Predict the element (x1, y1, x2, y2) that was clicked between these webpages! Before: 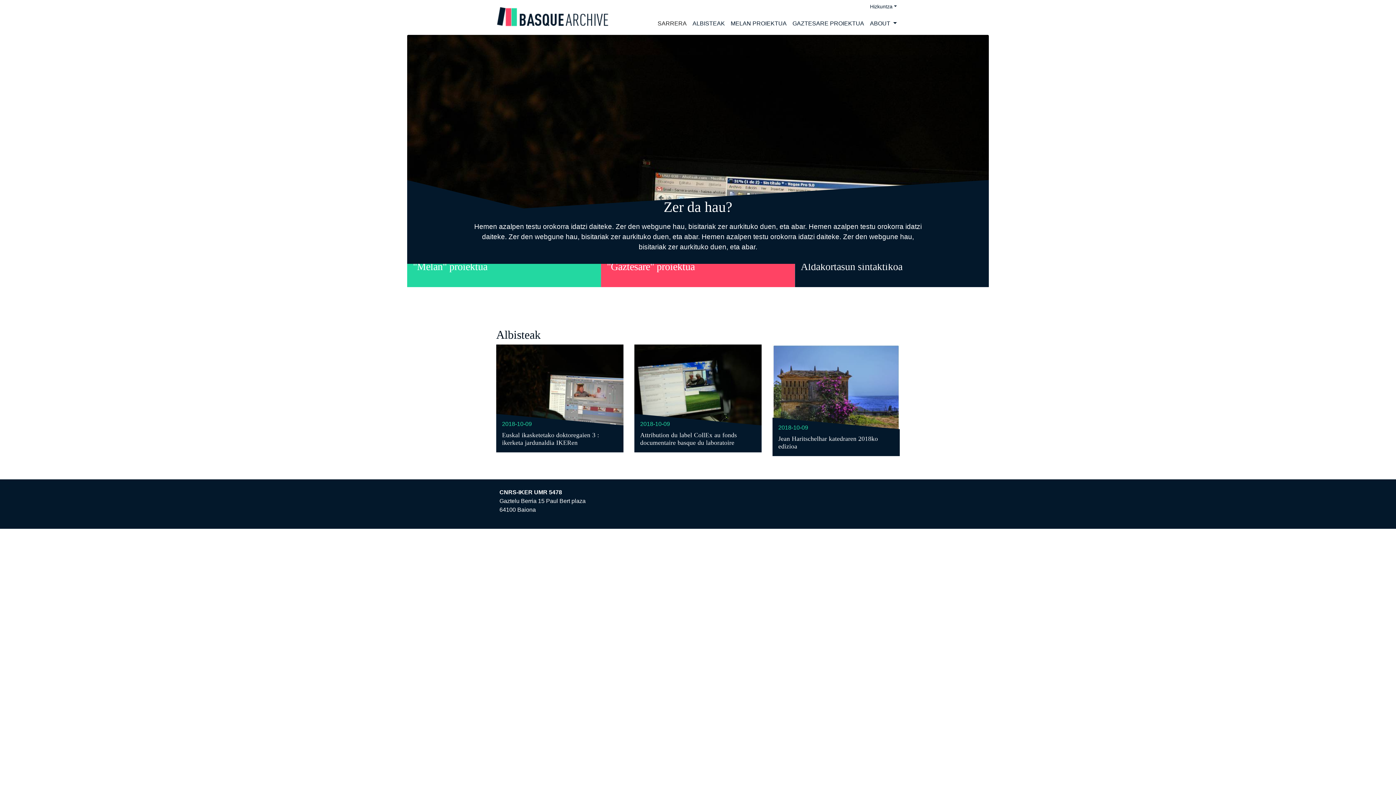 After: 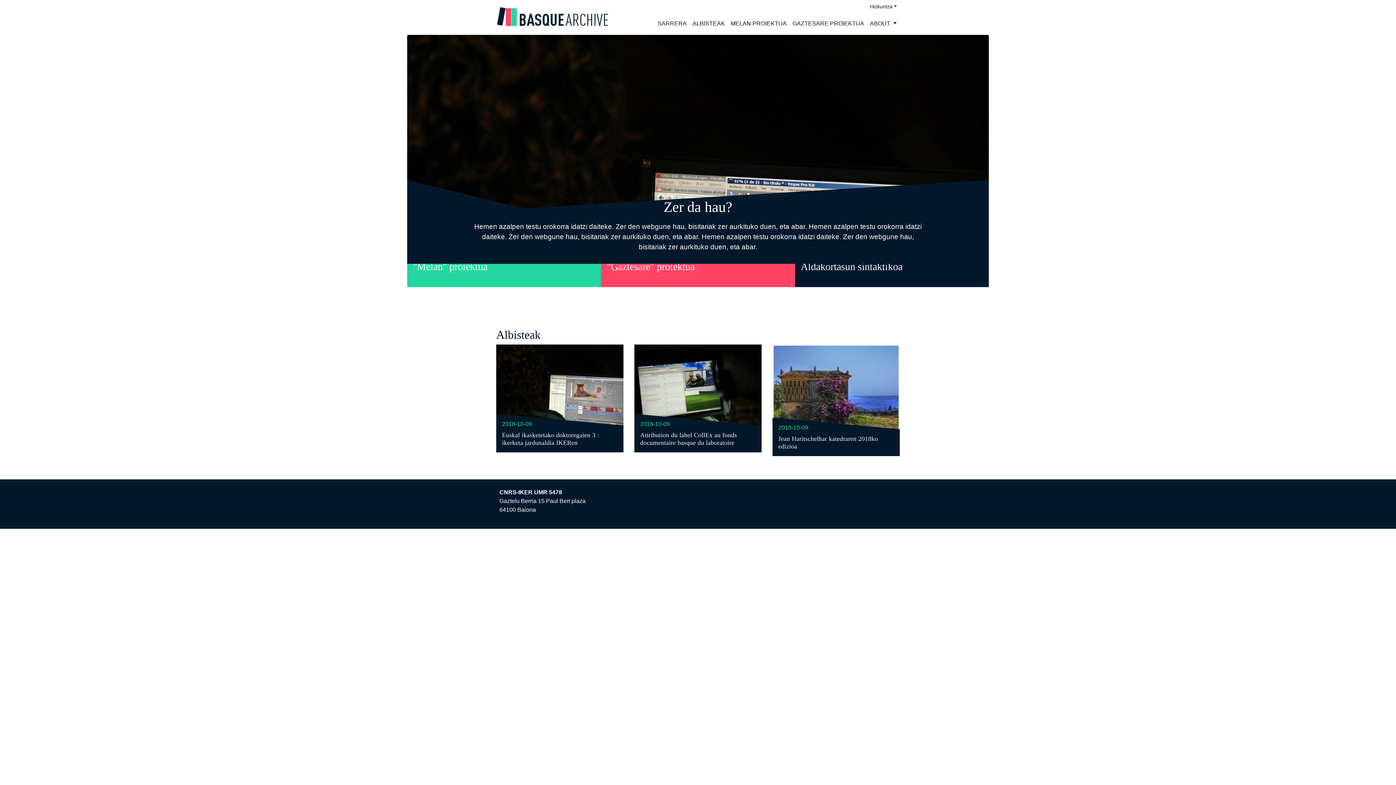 Action: bbox: (657, 16, 687, 31) label: SARRERA